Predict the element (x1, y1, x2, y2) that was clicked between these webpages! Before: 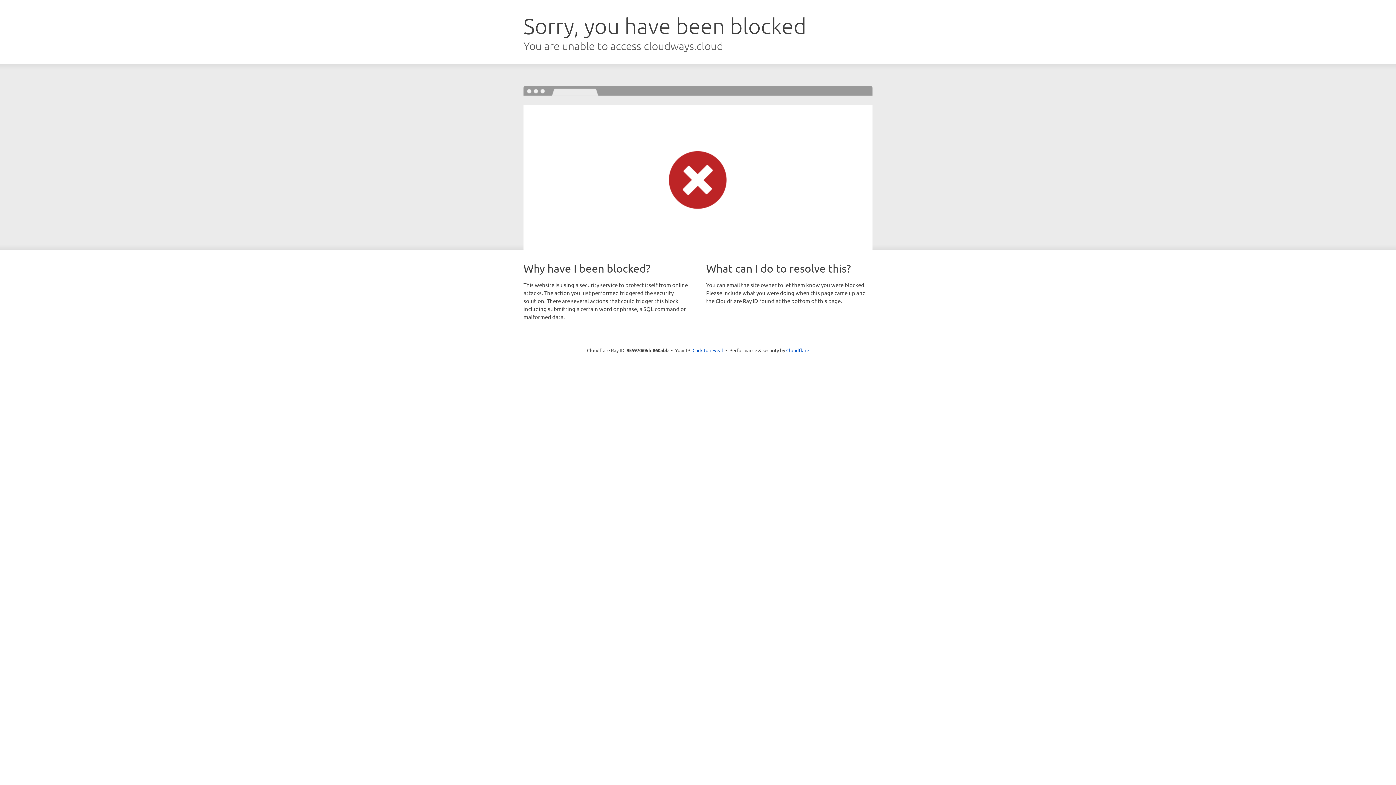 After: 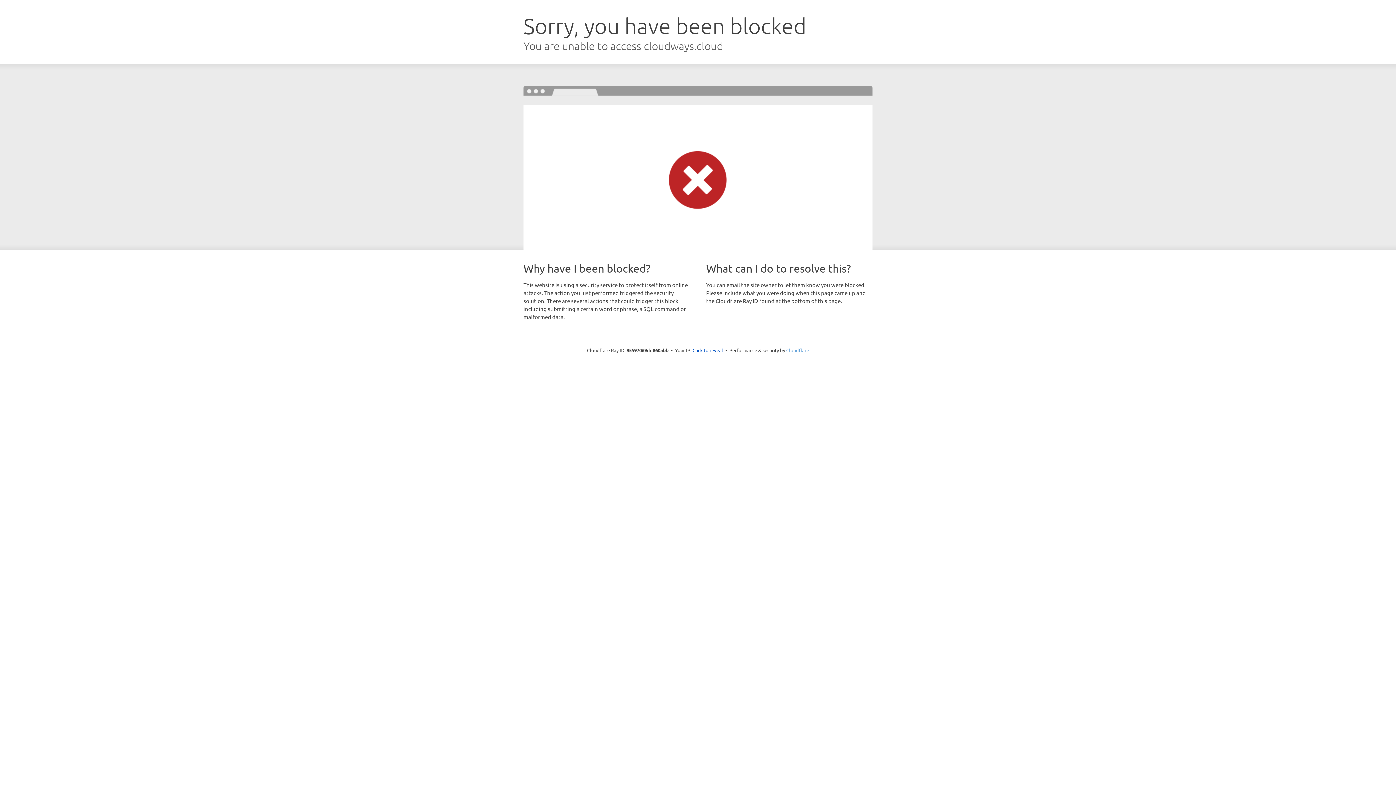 Action: bbox: (786, 347, 809, 353) label: Cloudflare